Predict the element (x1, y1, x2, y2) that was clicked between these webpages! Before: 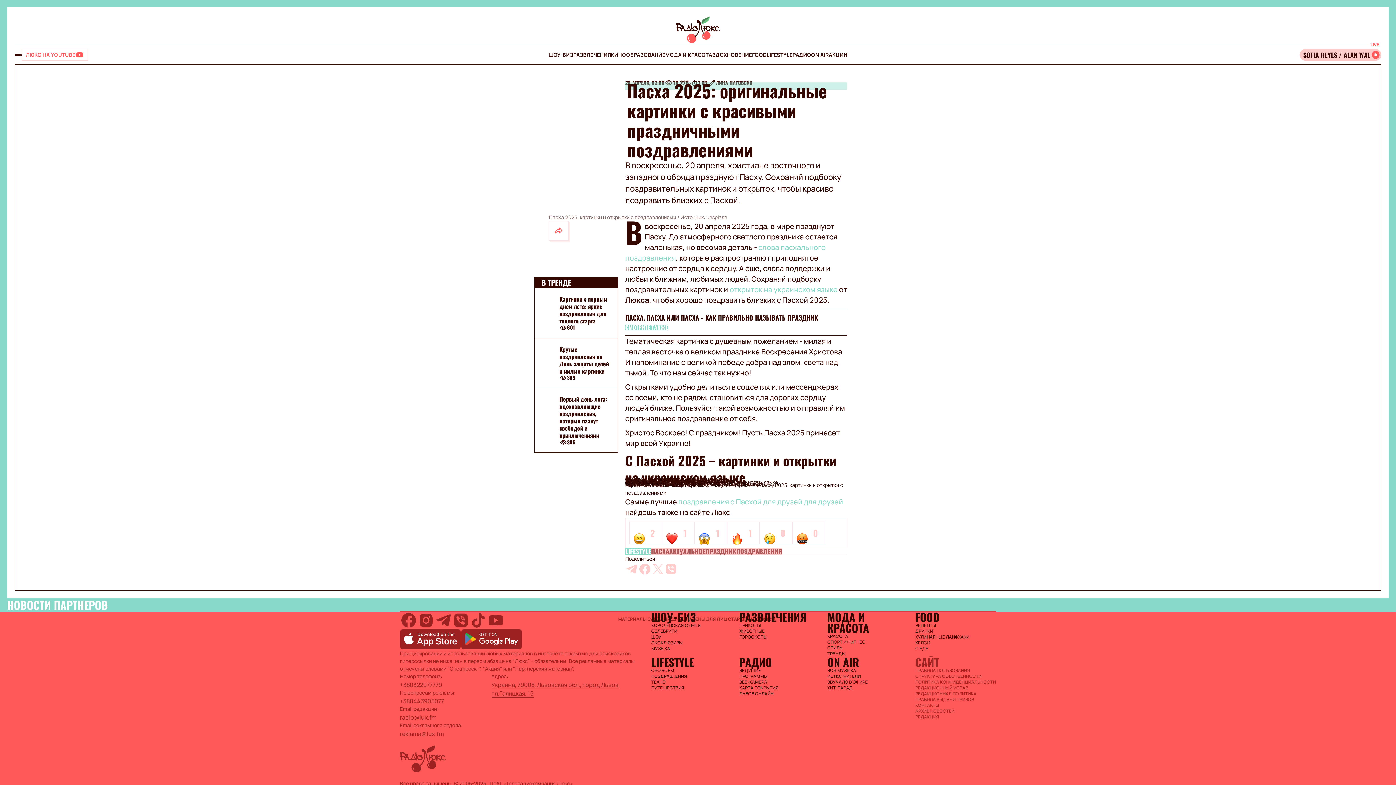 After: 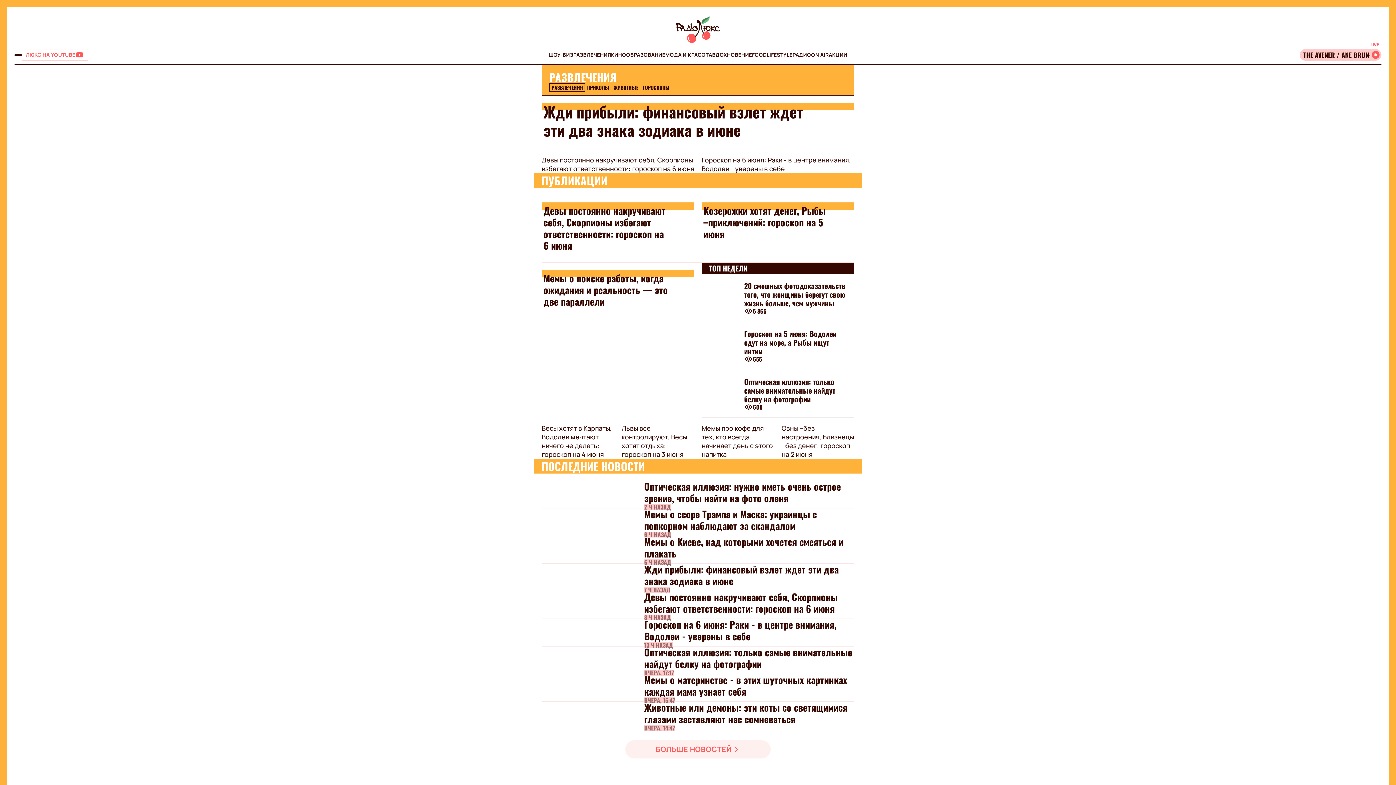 Action: bbox: (573, 51, 611, 58) label: РАЗВЛЕЧЕНИЯ